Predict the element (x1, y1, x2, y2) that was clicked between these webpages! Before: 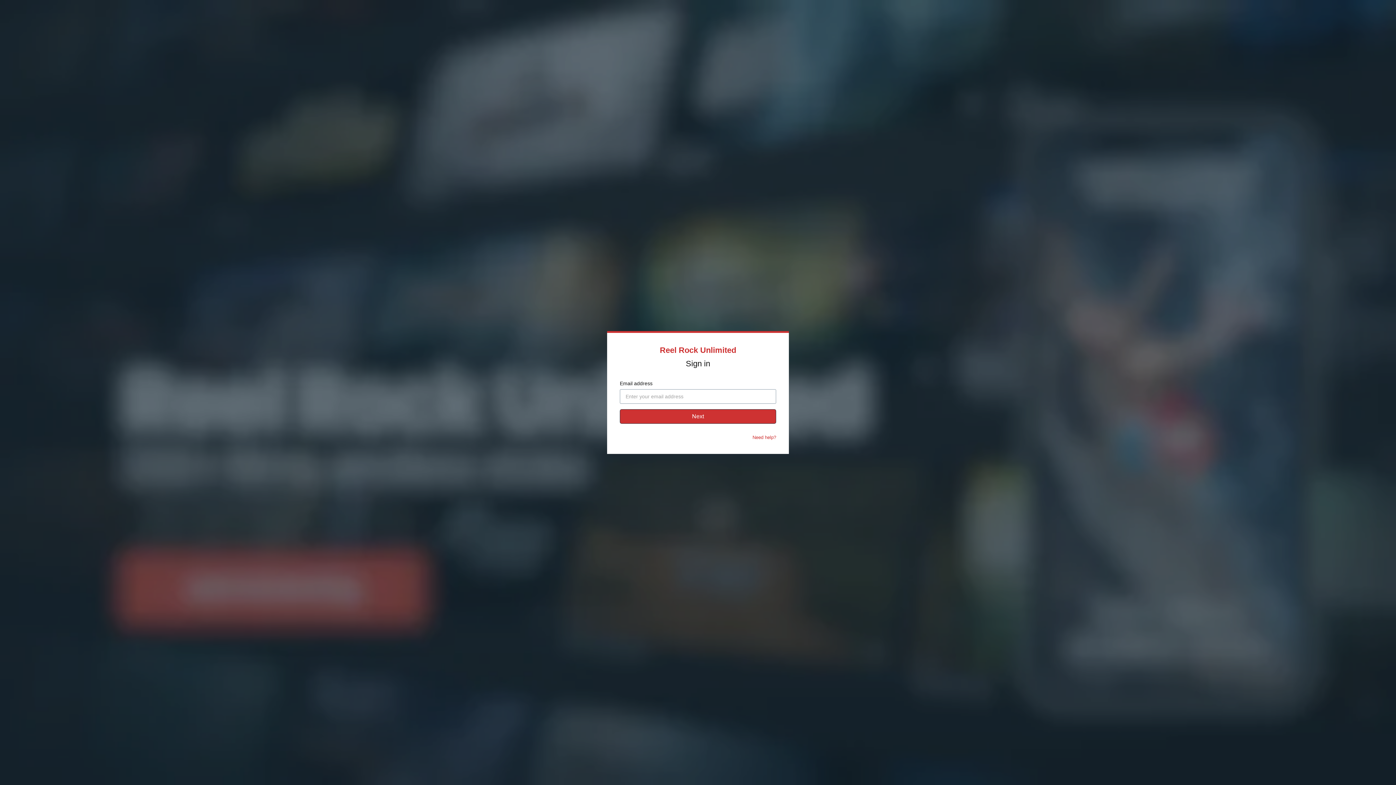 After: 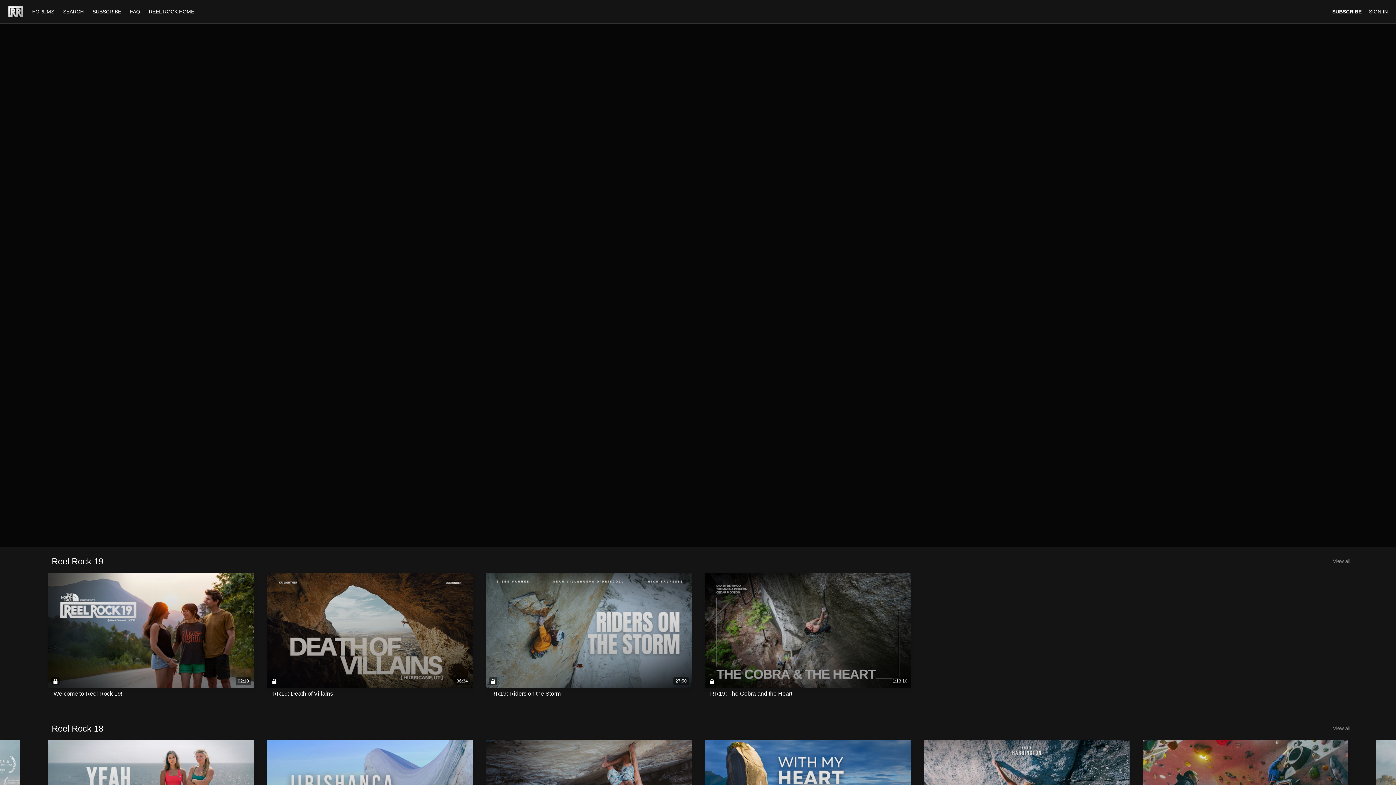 Action: label: Reel Rock Unlimited bbox: (660, 345, 736, 354)